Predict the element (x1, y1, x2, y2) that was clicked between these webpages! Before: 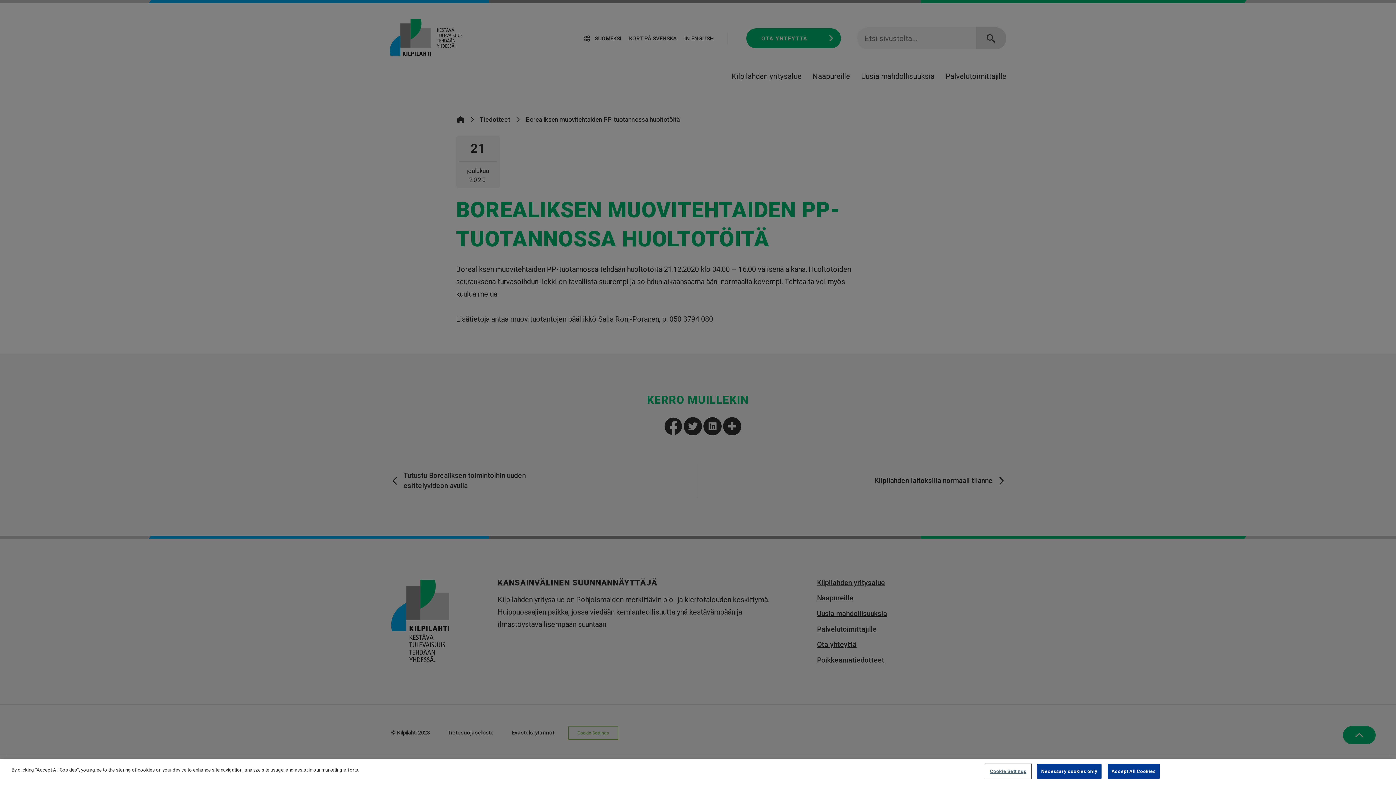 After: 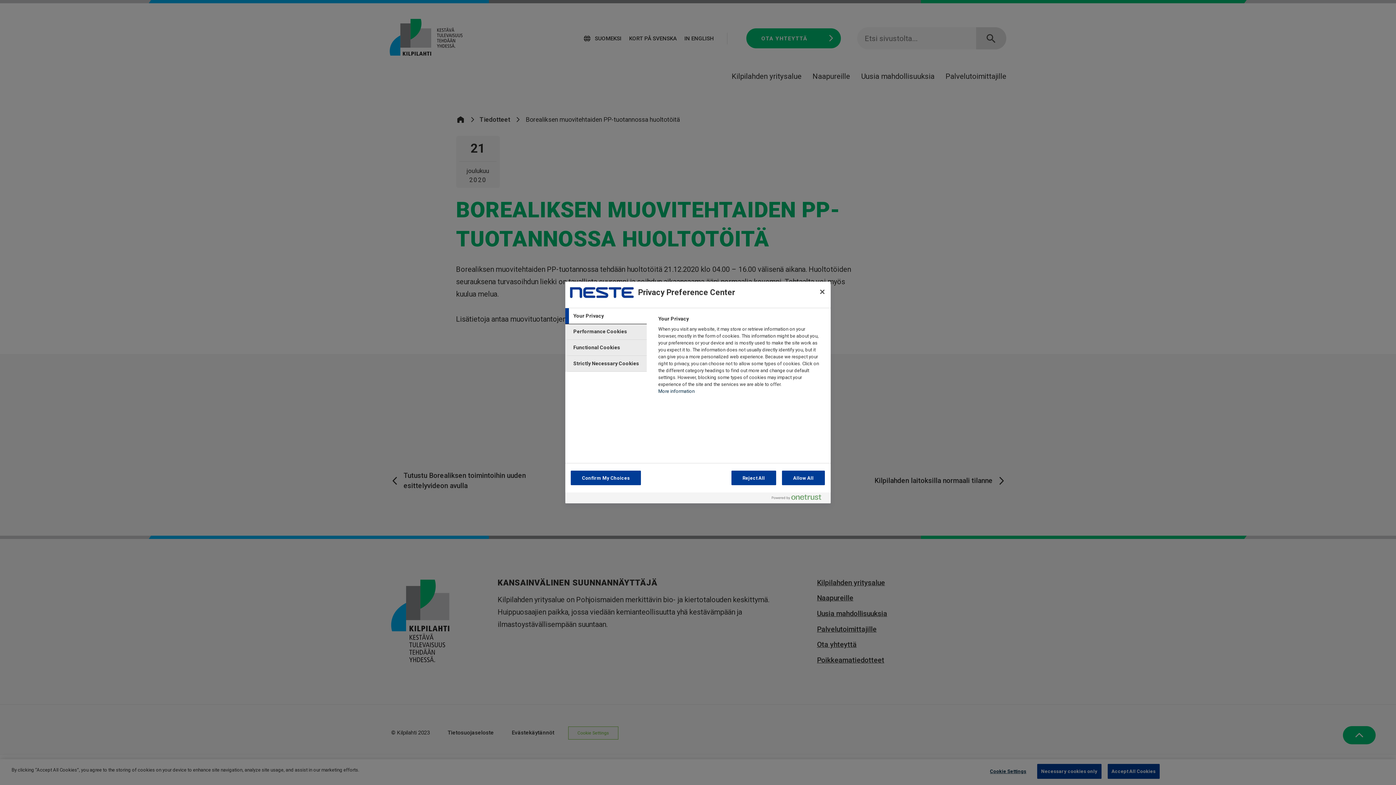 Action: label: Cookie Settings bbox: (985, 764, 1031, 778)